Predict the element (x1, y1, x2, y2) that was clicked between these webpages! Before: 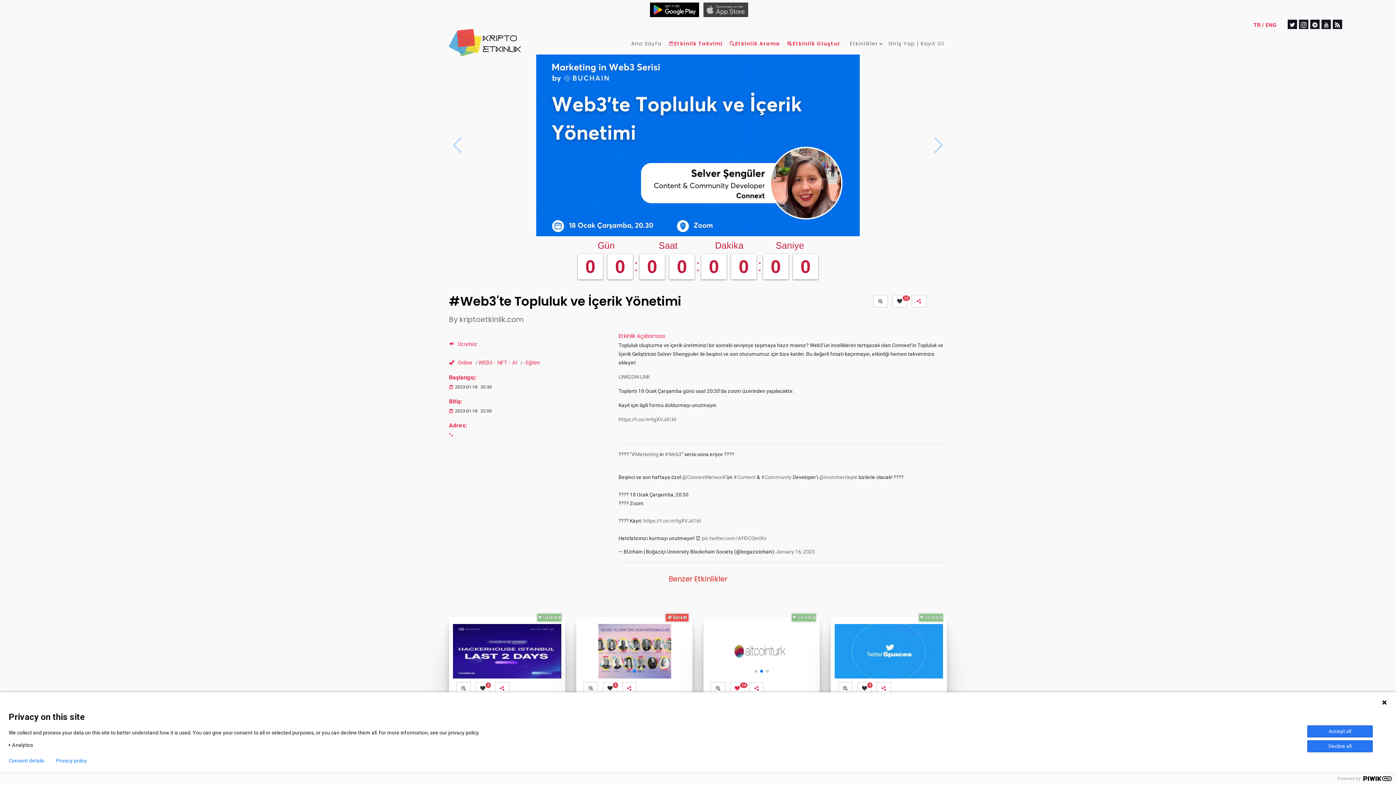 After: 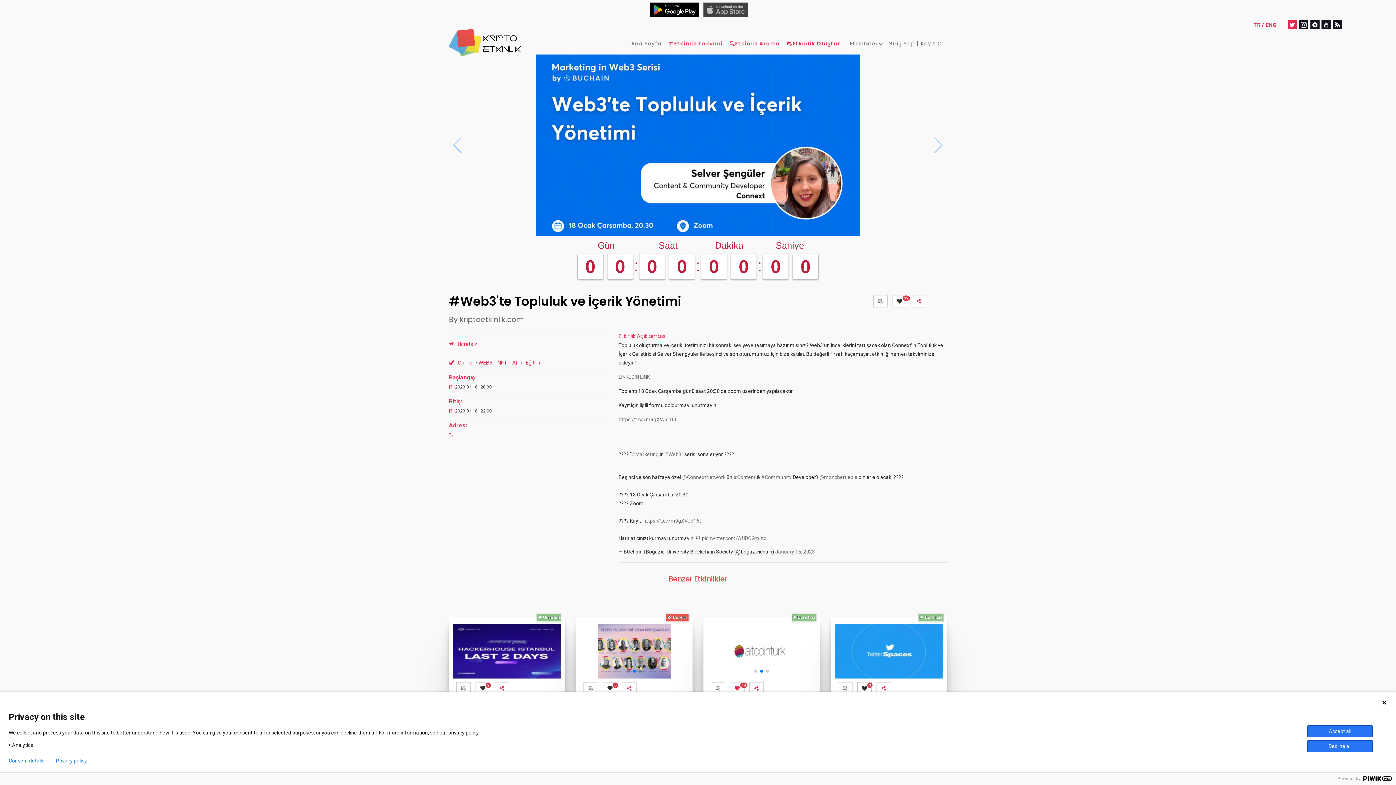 Action: bbox: (1288, 19, 1297, 29)